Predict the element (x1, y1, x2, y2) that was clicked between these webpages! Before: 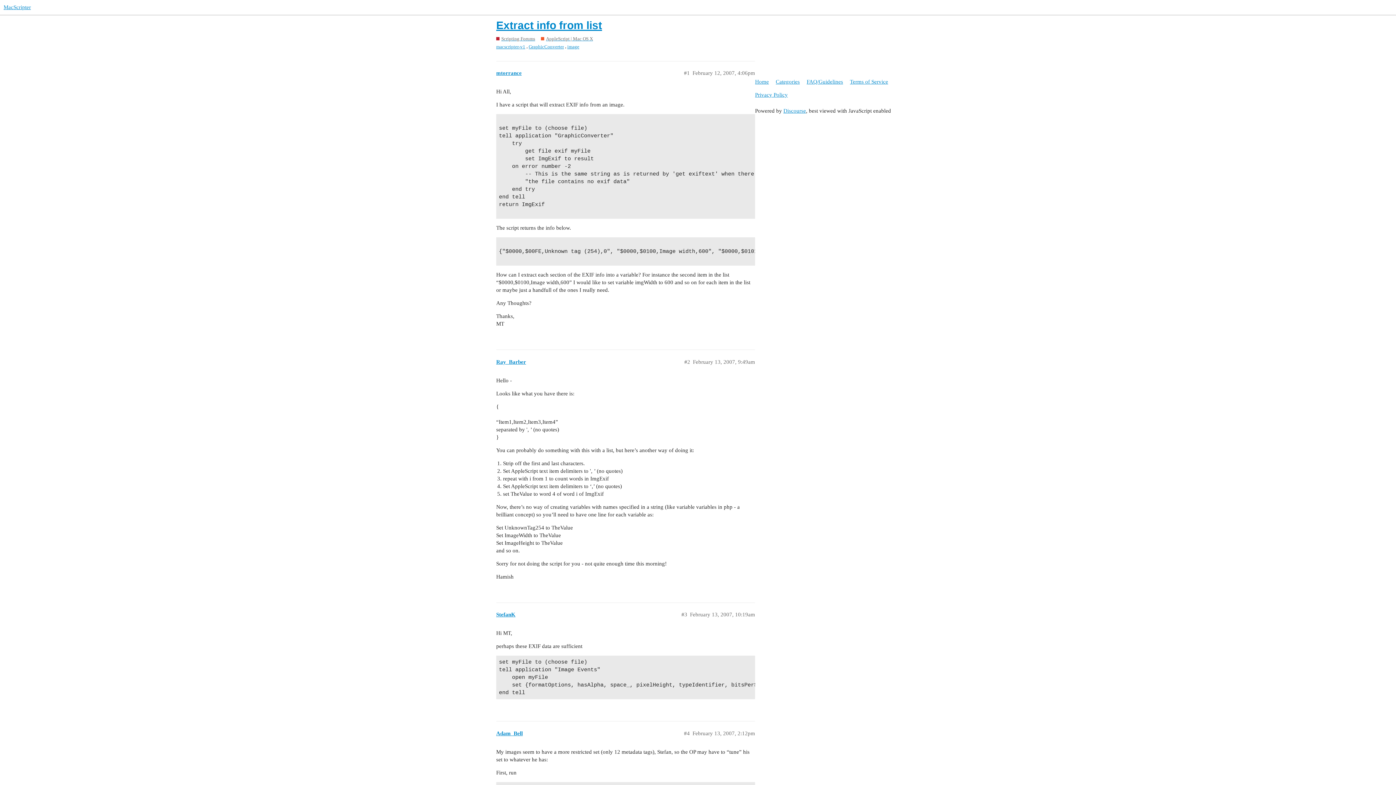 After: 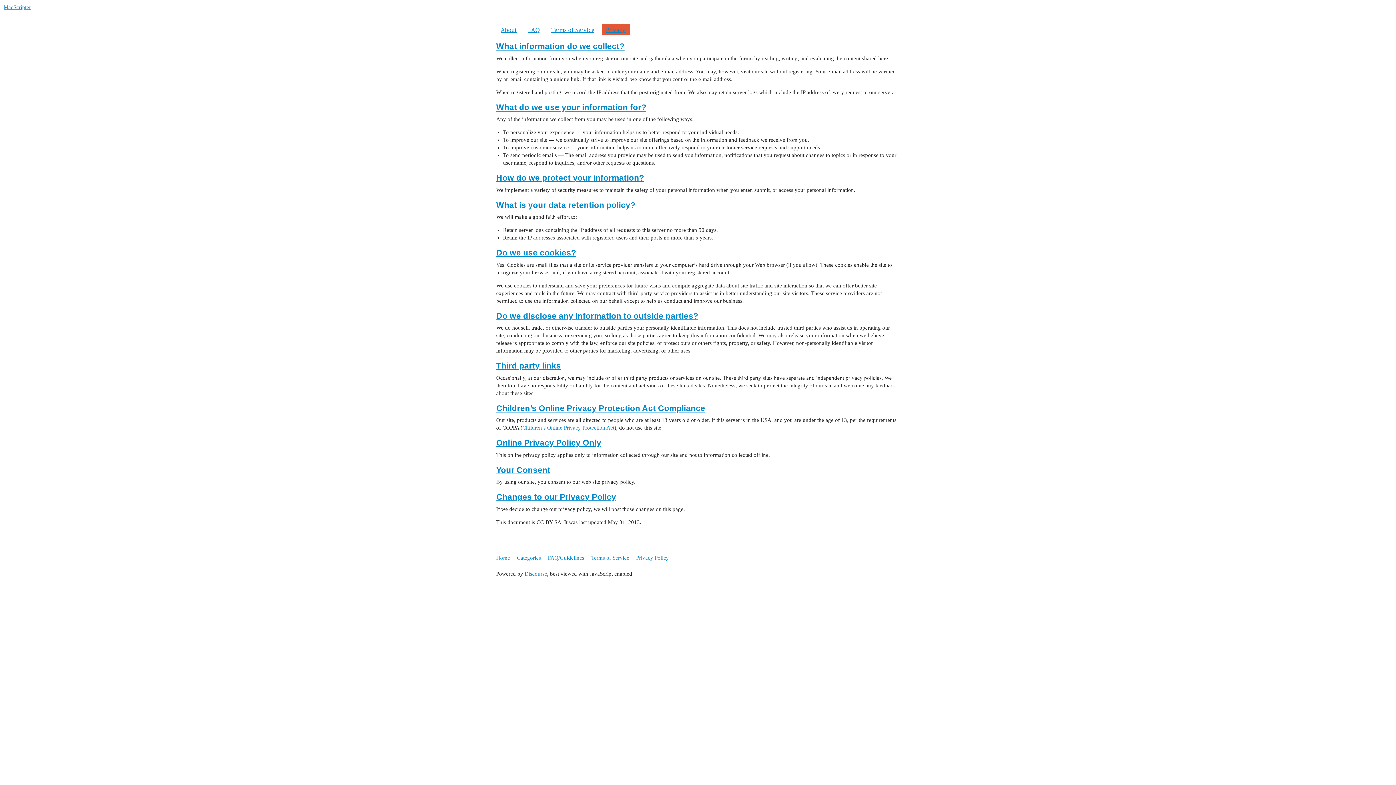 Action: bbox: (755, 88, 793, 101) label: Privacy Policy